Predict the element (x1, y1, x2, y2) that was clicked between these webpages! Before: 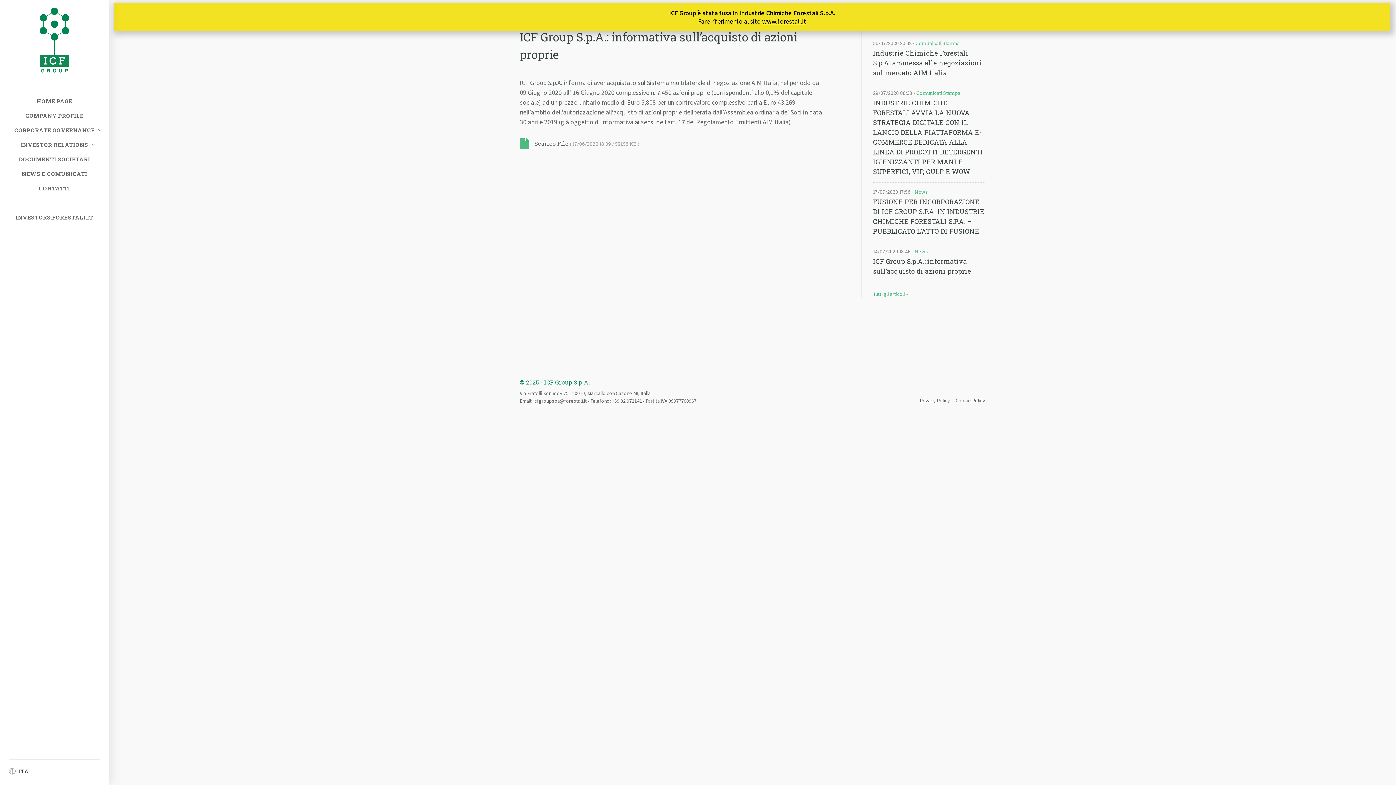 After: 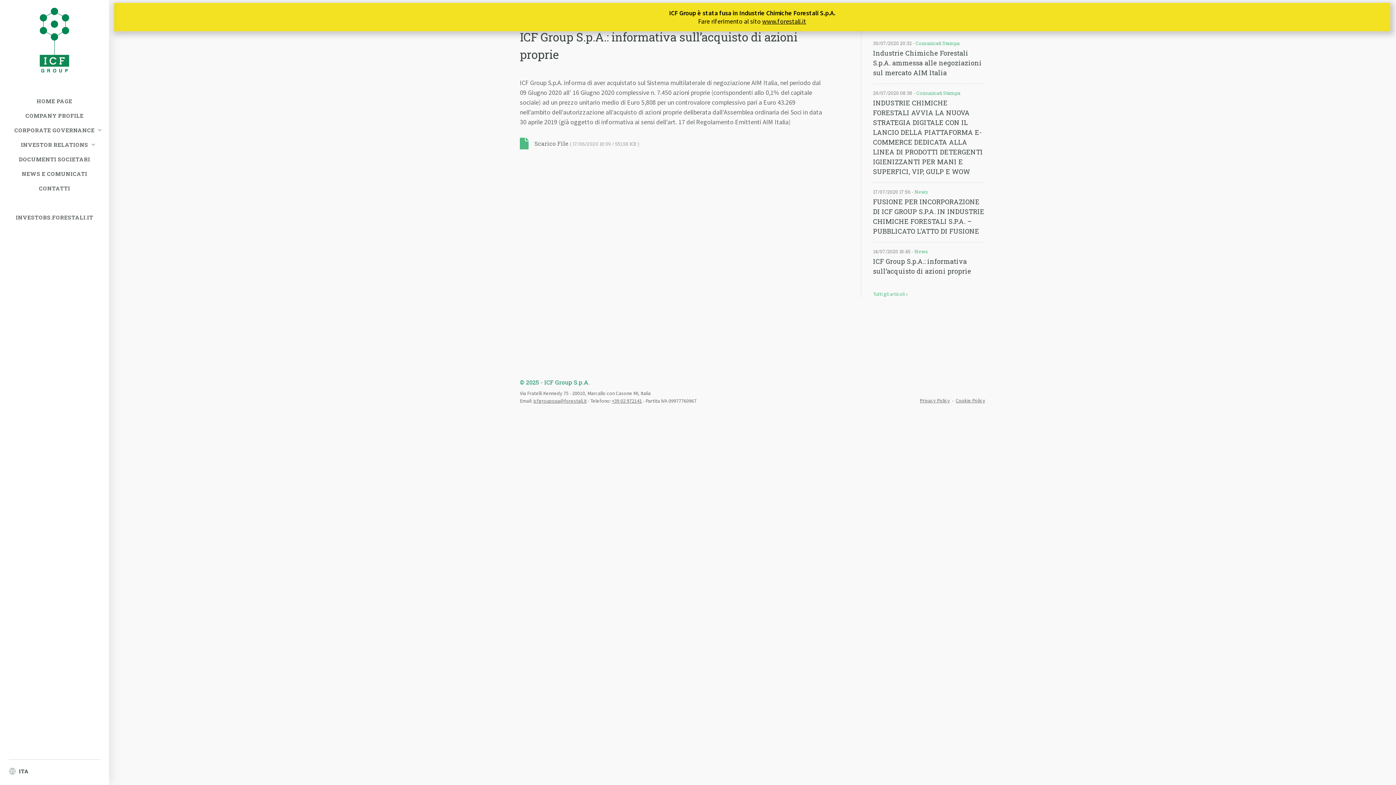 Action: label: +39 02 972141 bbox: (612, 397, 642, 404)